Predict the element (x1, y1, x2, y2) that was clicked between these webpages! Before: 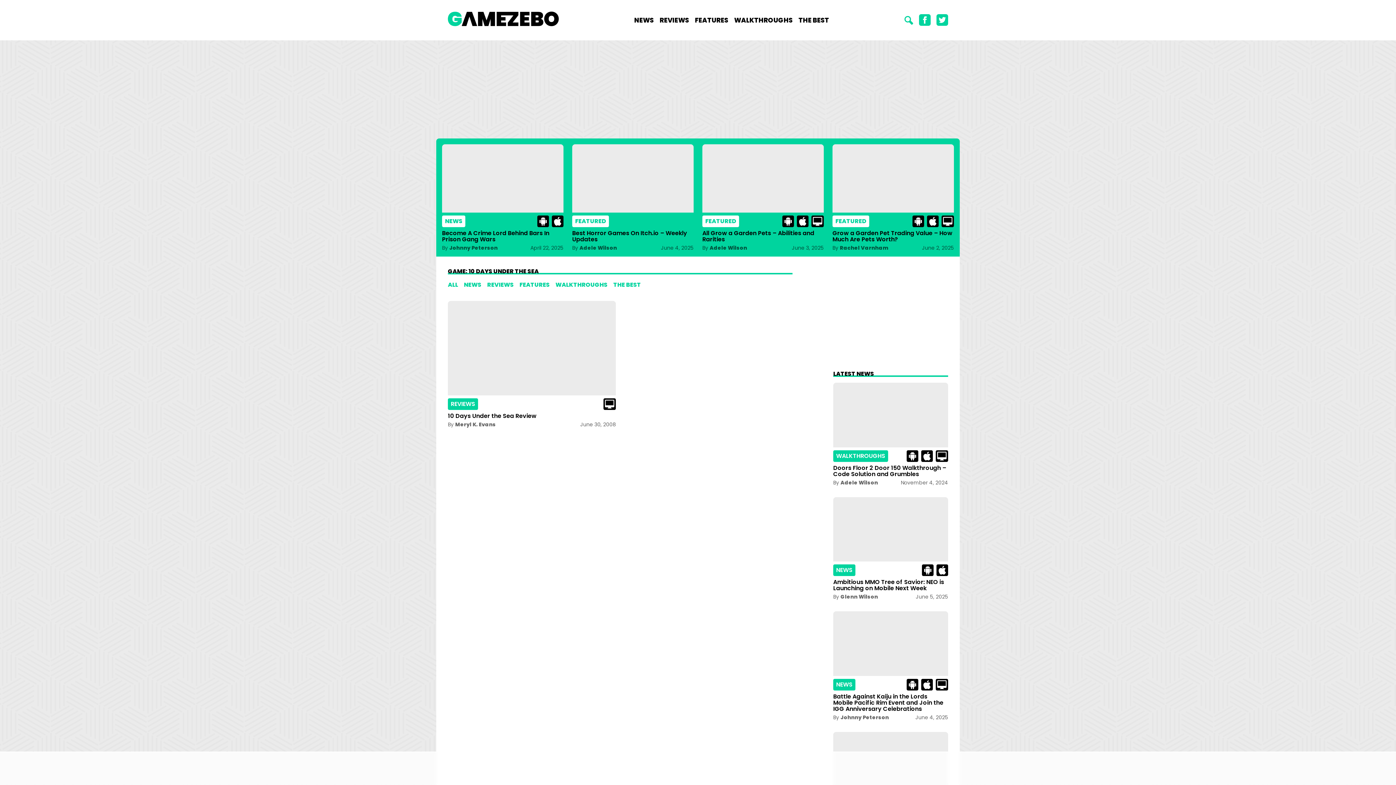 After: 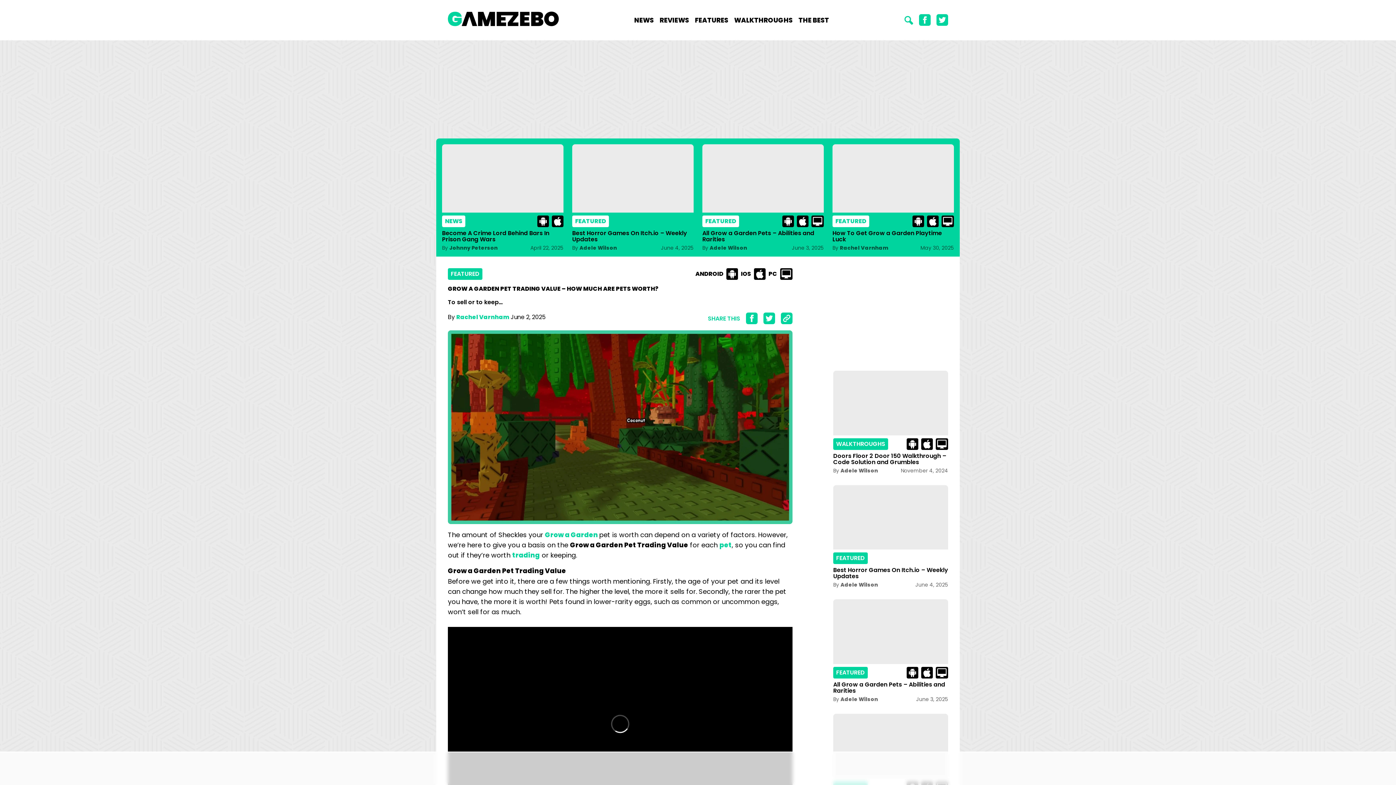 Action: label: Grow a Garden Pet Trading Value – How Much Are Pets Worth? bbox: (832, 229, 952, 243)